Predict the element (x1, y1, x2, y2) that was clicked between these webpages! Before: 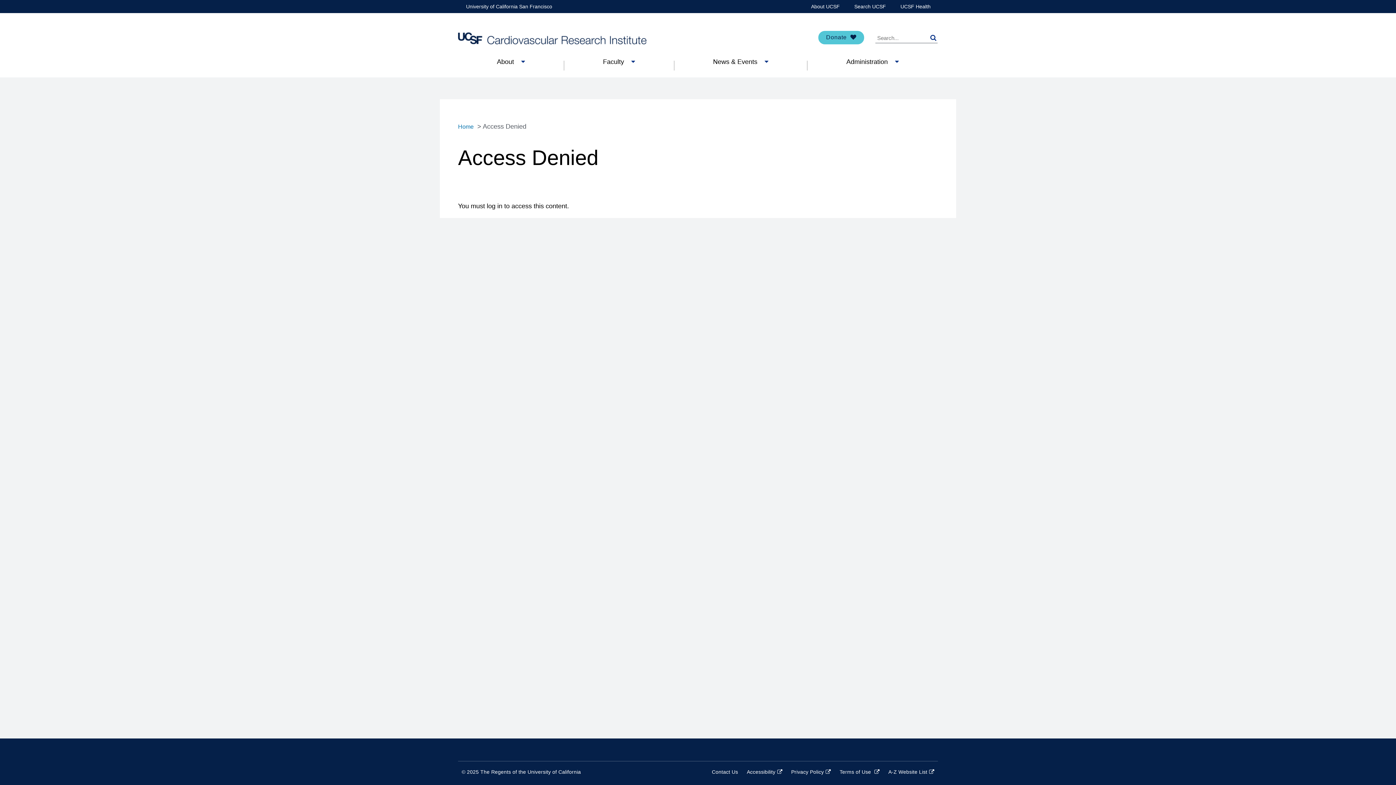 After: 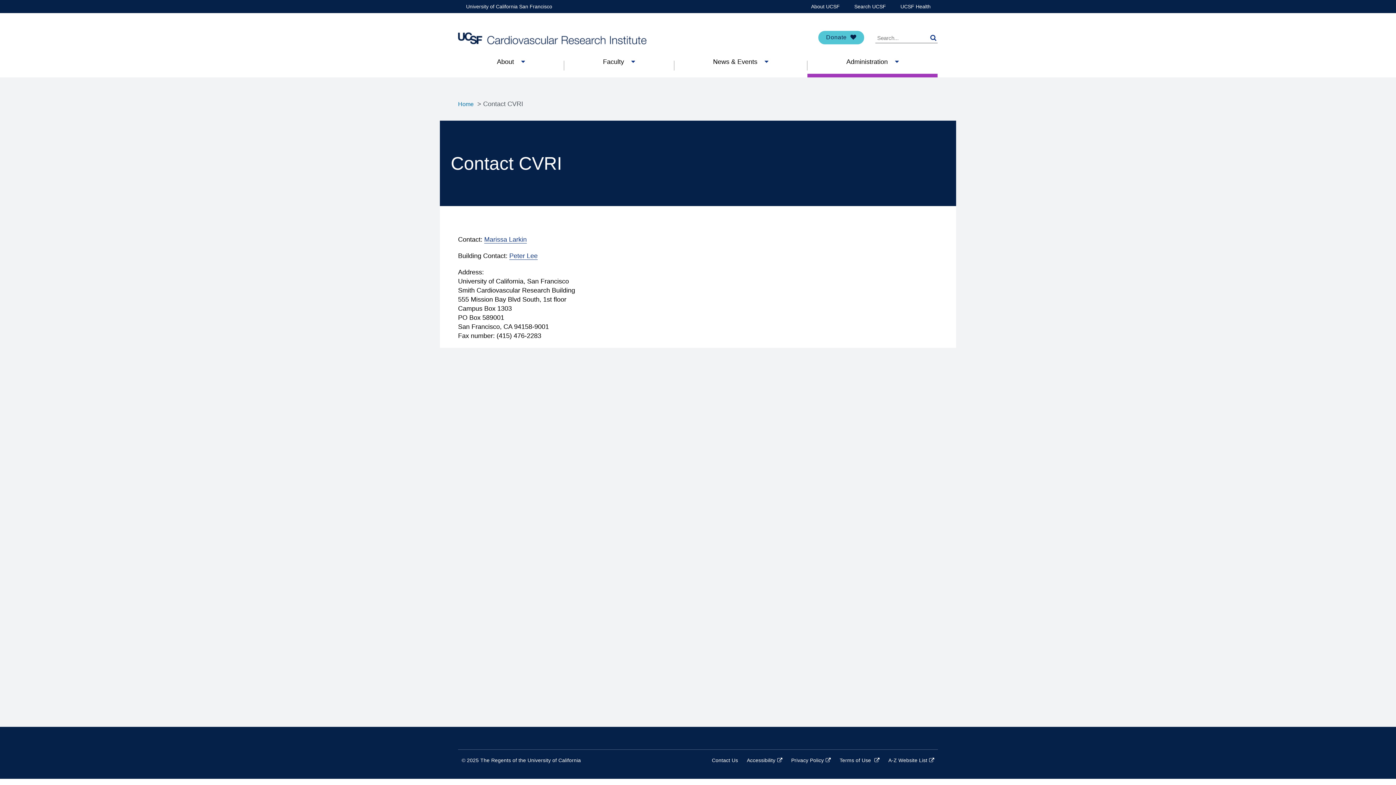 Action: bbox: (807, 57, 937, 73) label: Administration